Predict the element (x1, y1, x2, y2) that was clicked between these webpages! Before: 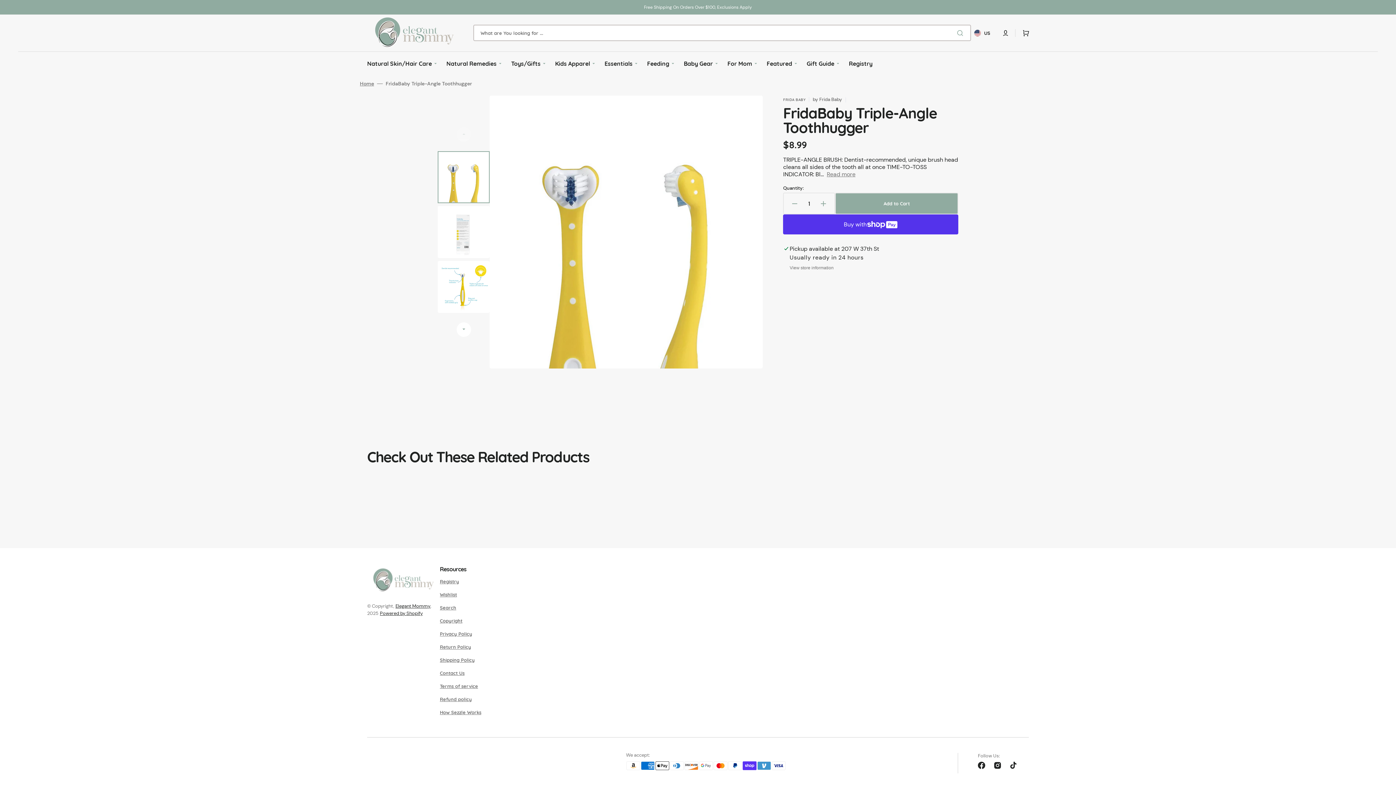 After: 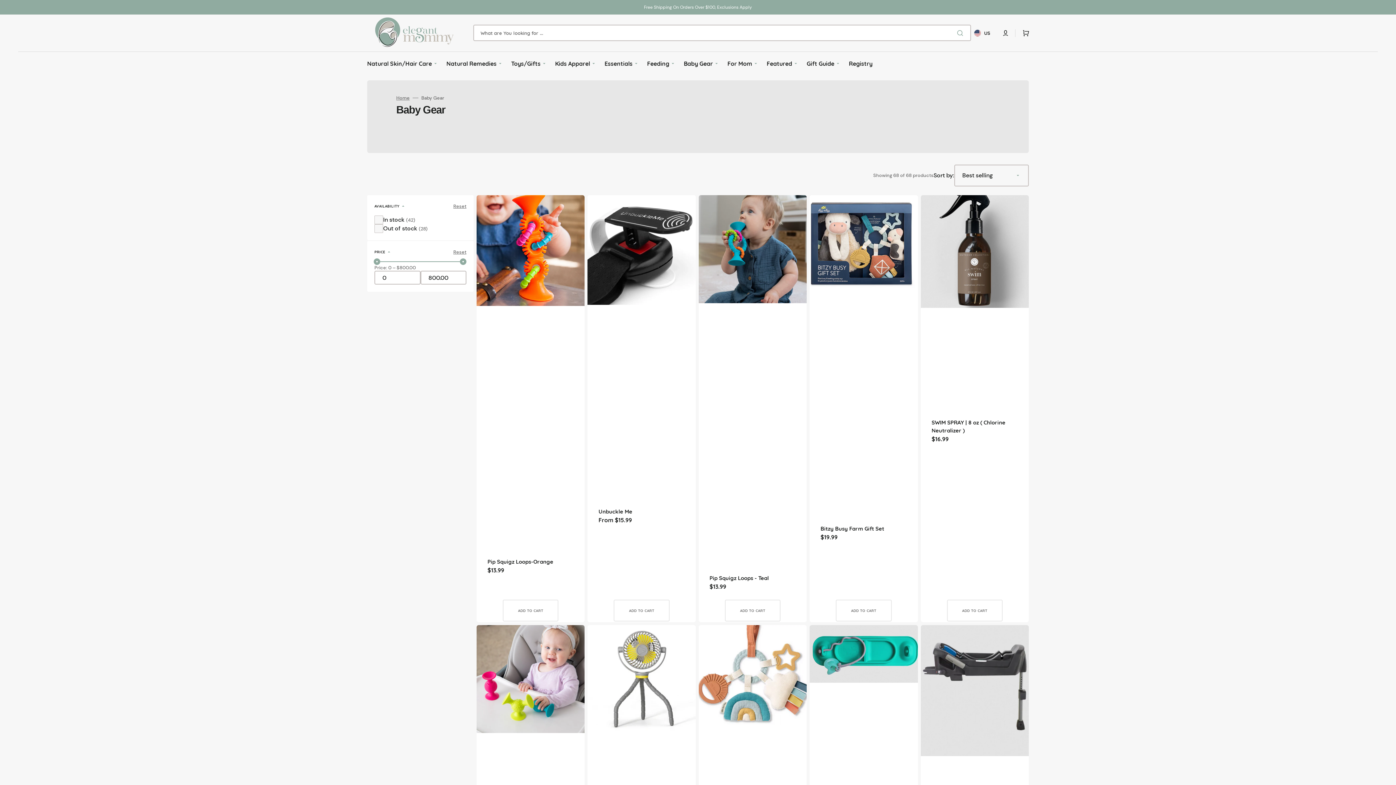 Action: label: Baby Gear bbox: (680, 51, 724, 76)